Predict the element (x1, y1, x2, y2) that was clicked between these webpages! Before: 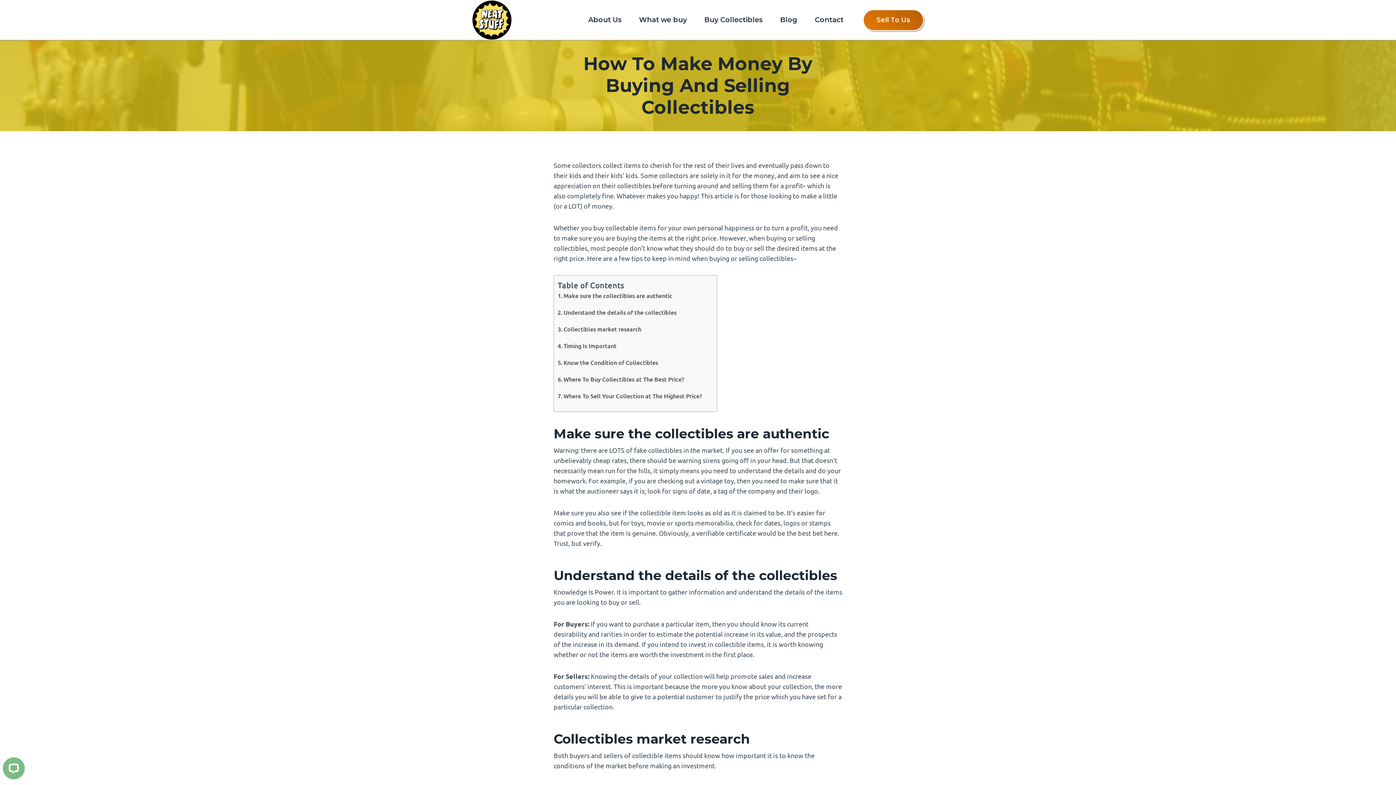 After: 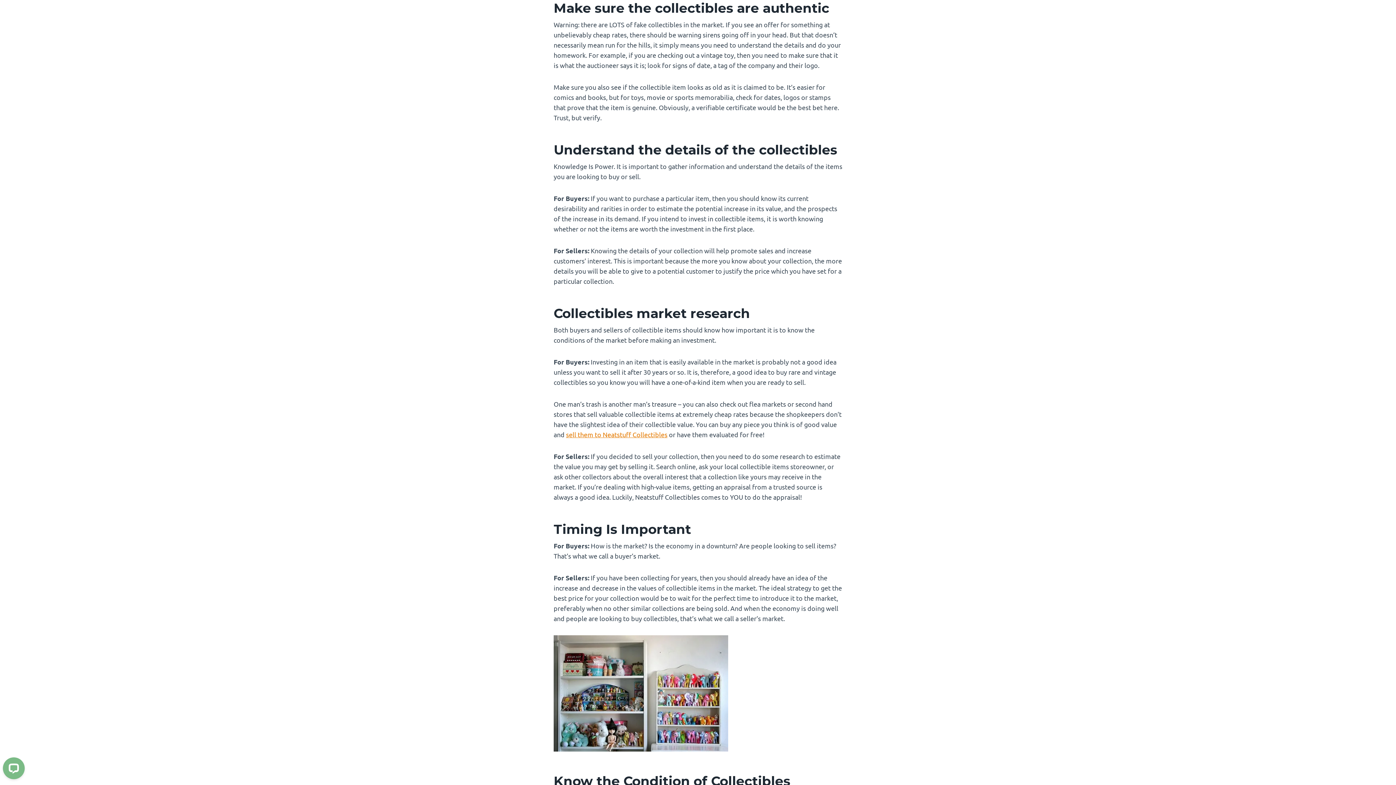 Action: bbox: (557, 290, 679, 307) label: Make sure the collectibles are authentic